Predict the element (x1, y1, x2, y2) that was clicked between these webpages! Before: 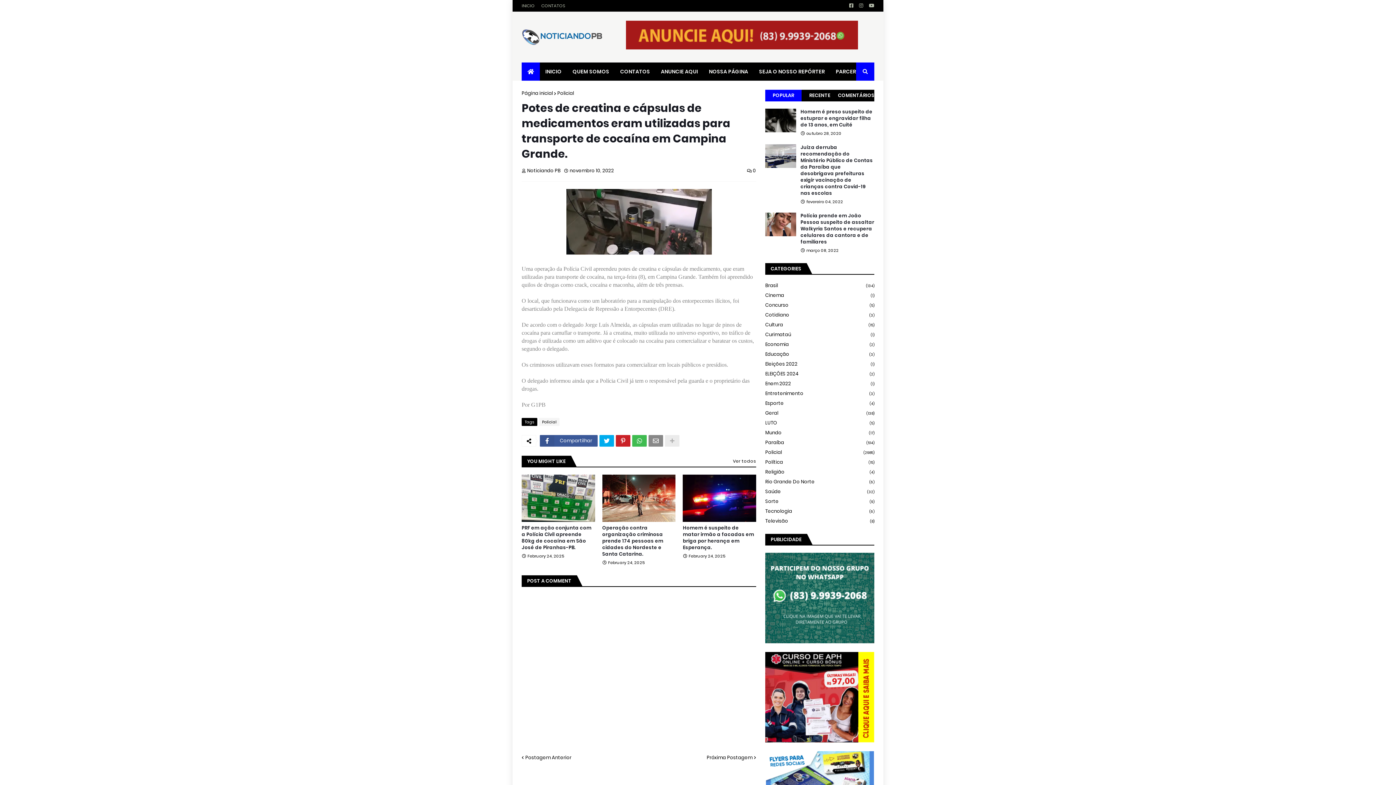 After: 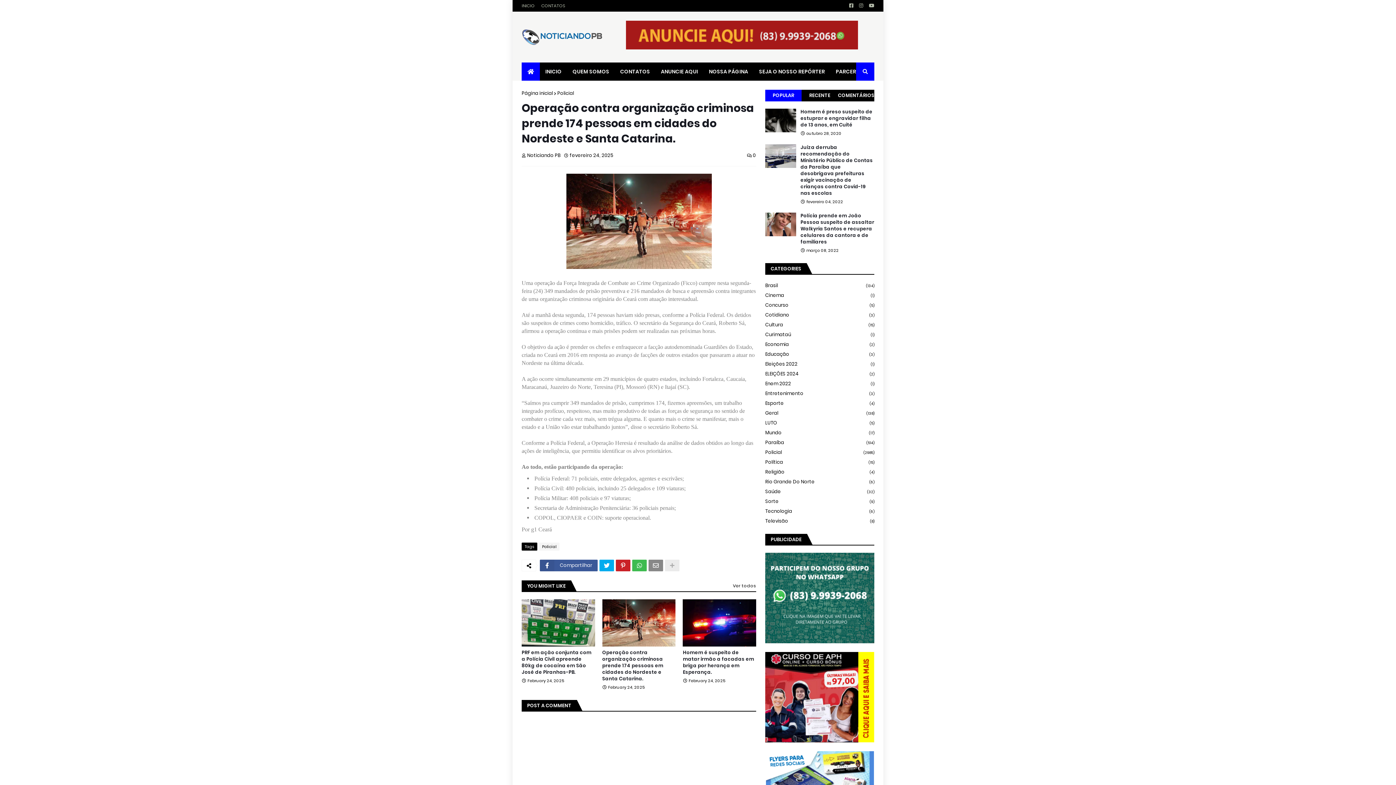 Action: bbox: (602, 525, 675, 557) label: Operação contra organização criminosa prende 174 pessoas em cidades do Nordeste e Santa Catarina.